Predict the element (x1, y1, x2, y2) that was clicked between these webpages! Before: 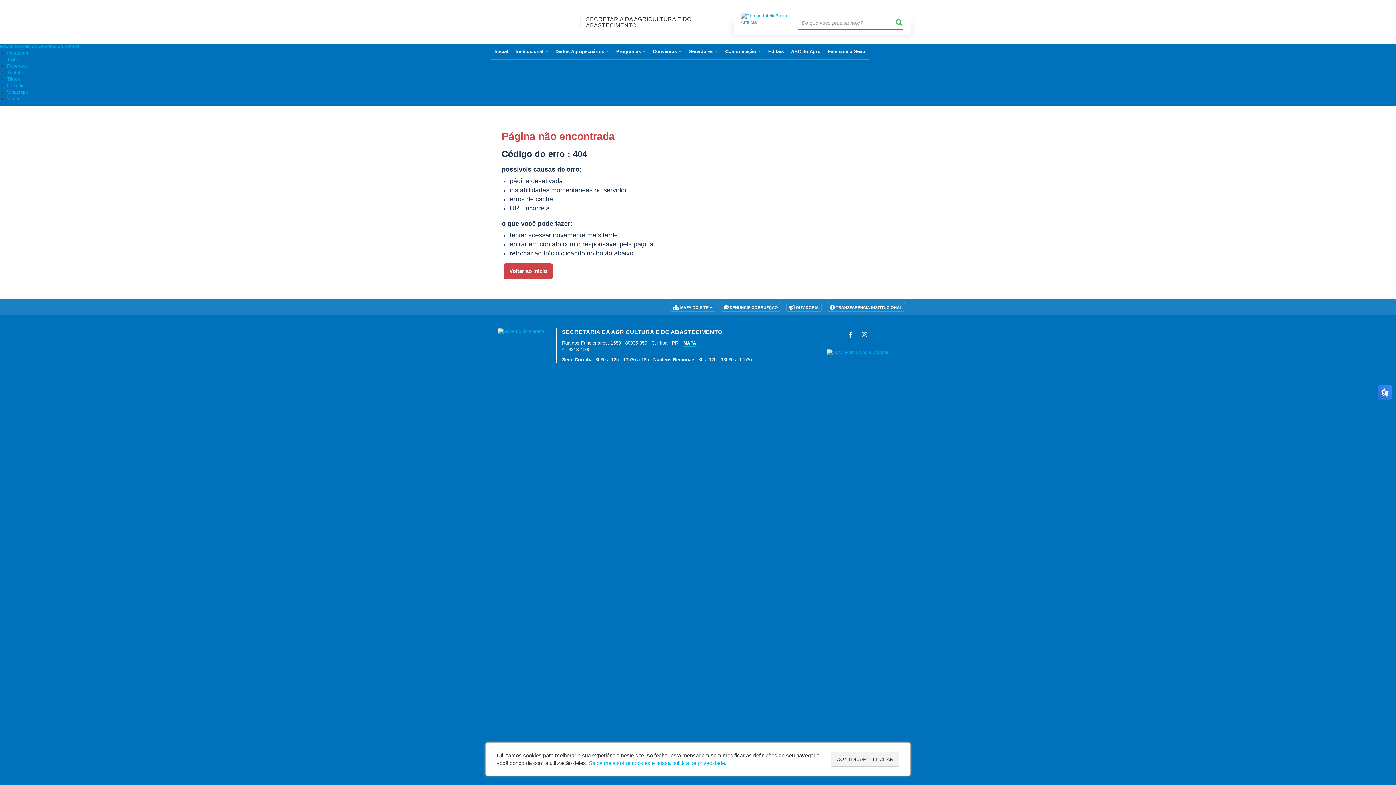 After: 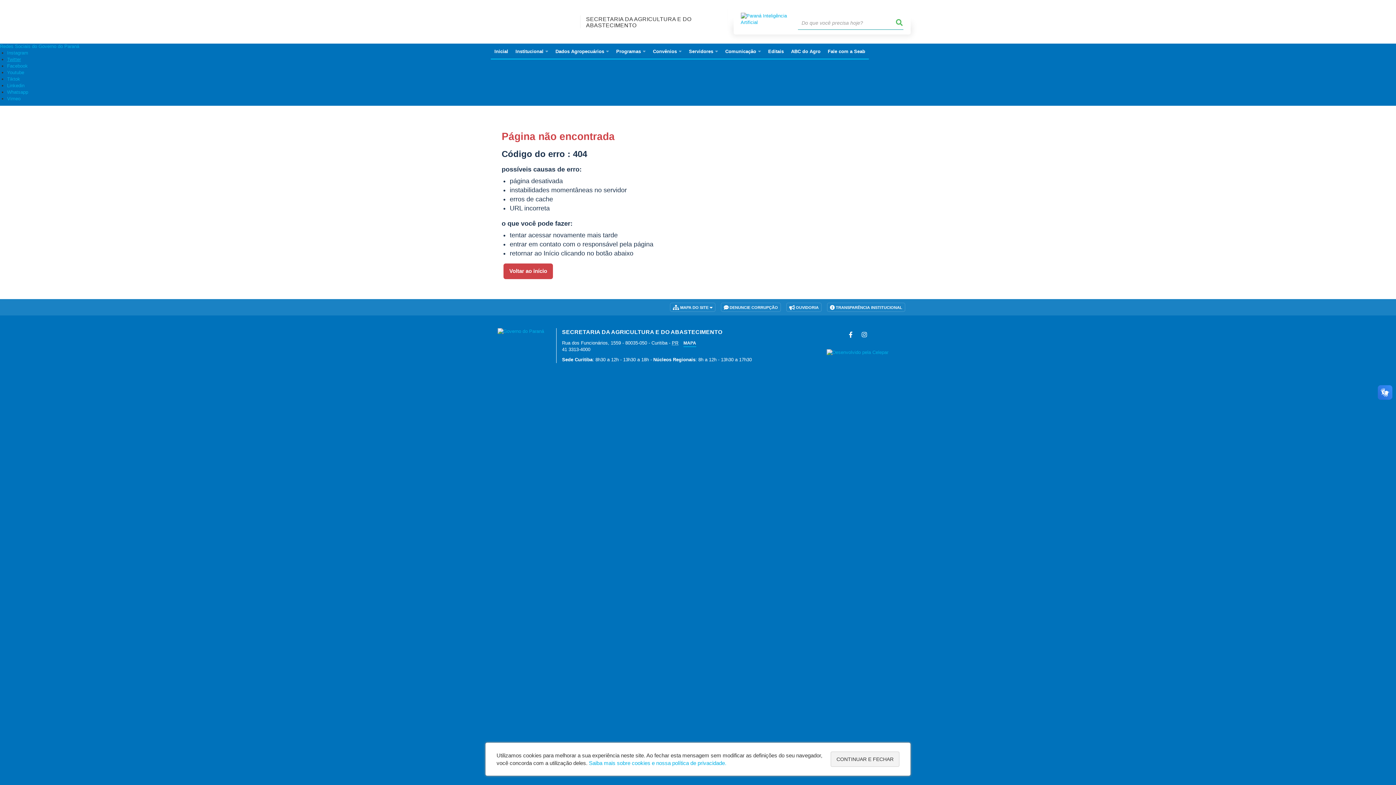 Action: bbox: (7, 56, 20, 62) label: Twitter